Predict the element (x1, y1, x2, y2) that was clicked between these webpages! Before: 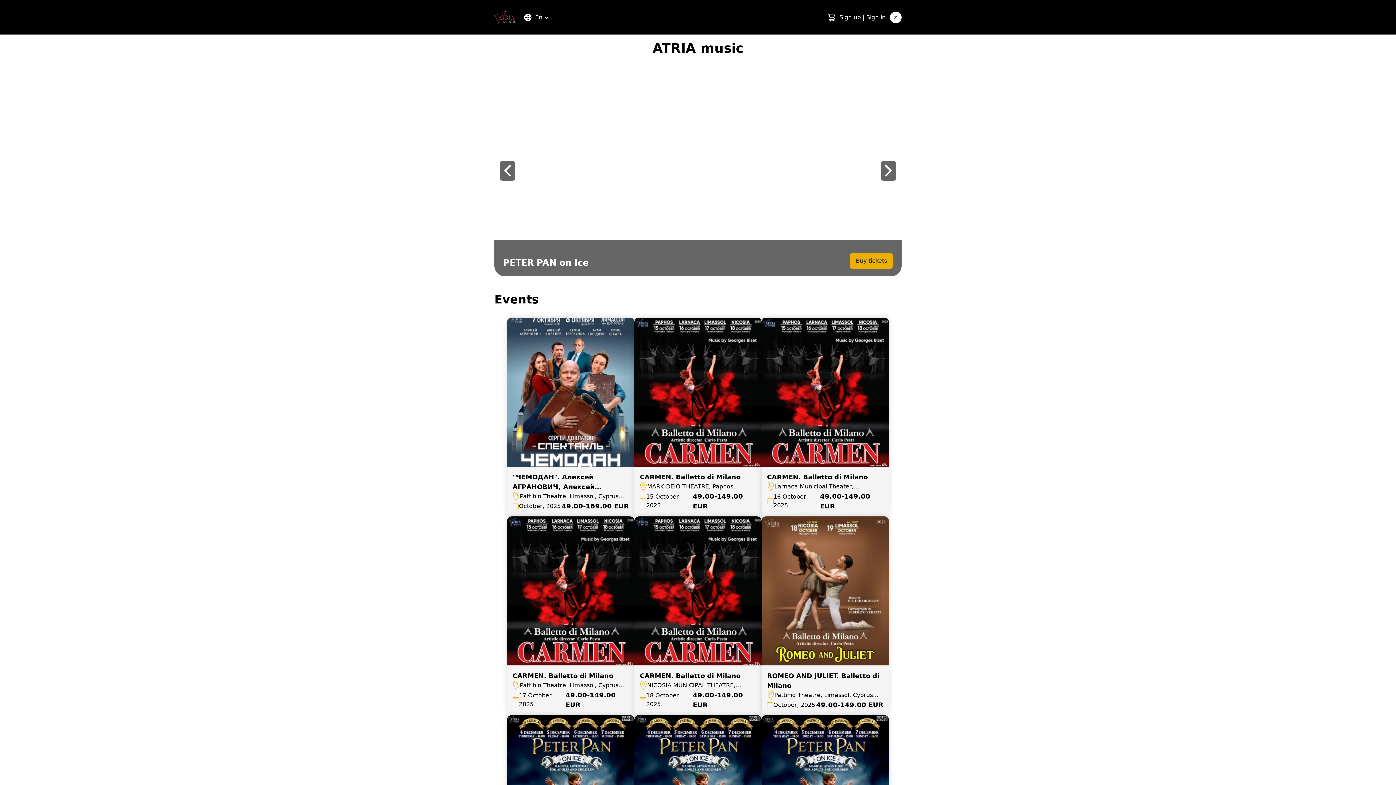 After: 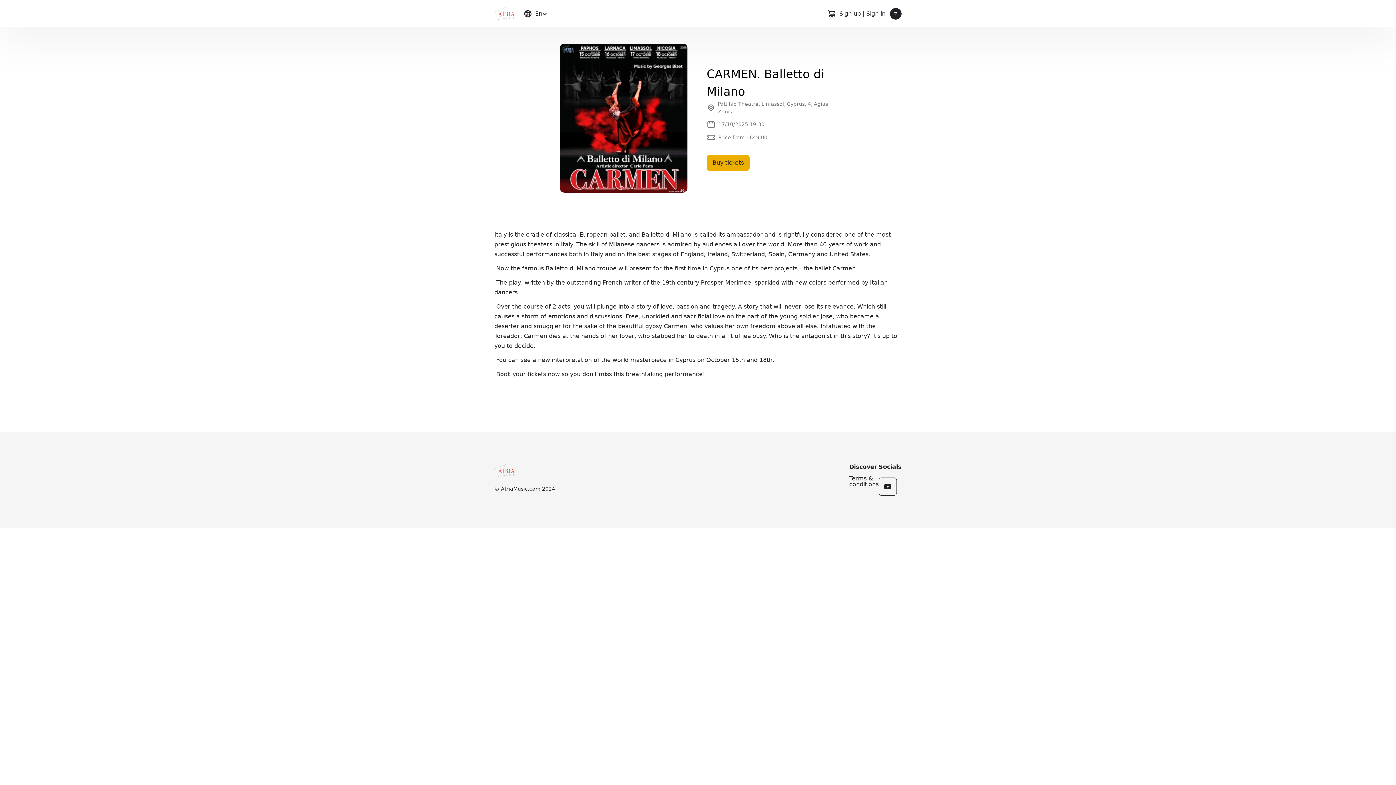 Action: label: CARMEN. Balletto di Milano
Pattihio Theatre, Limassol, Cyprus, 4, Agias Zonis

17 October 2025

49.00-149.00 EUR bbox: (507, 516, 634, 715)